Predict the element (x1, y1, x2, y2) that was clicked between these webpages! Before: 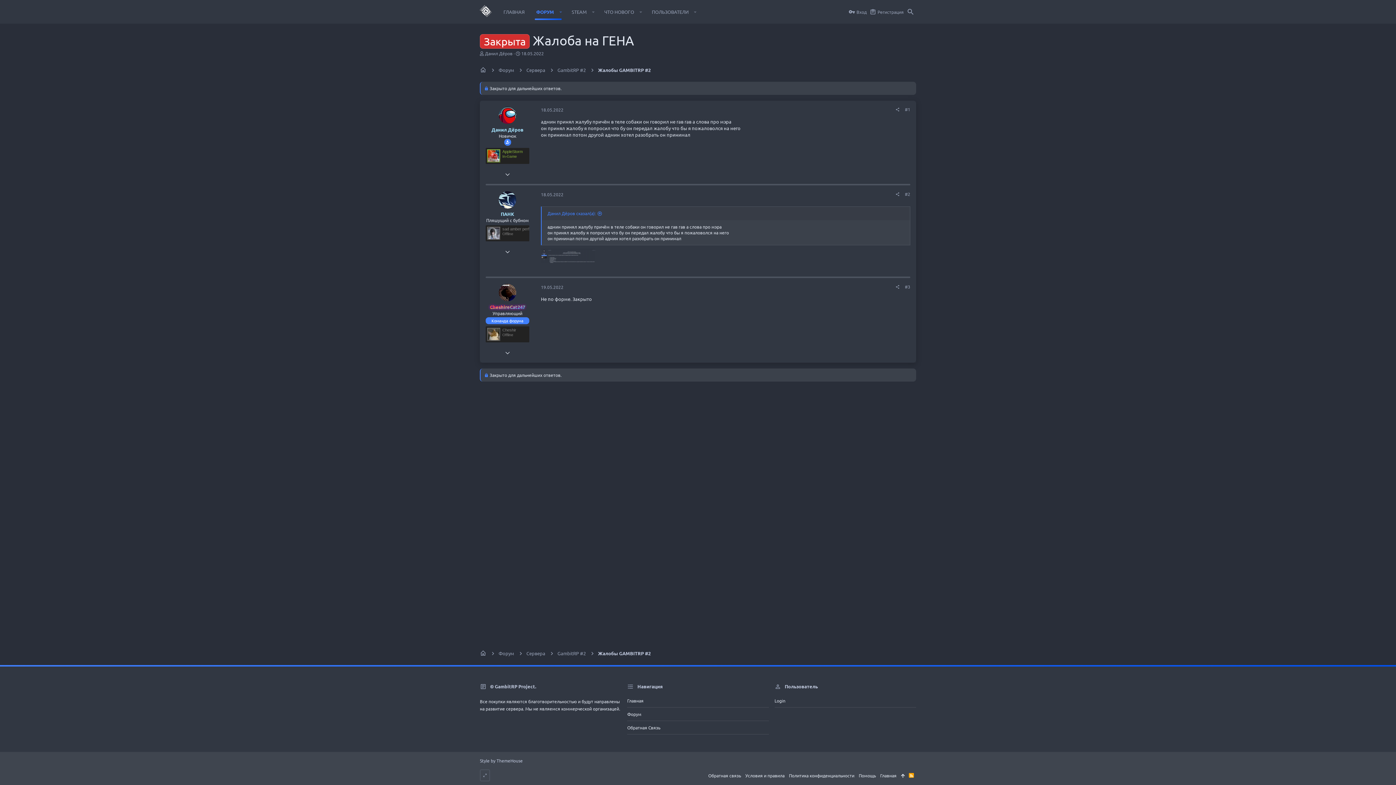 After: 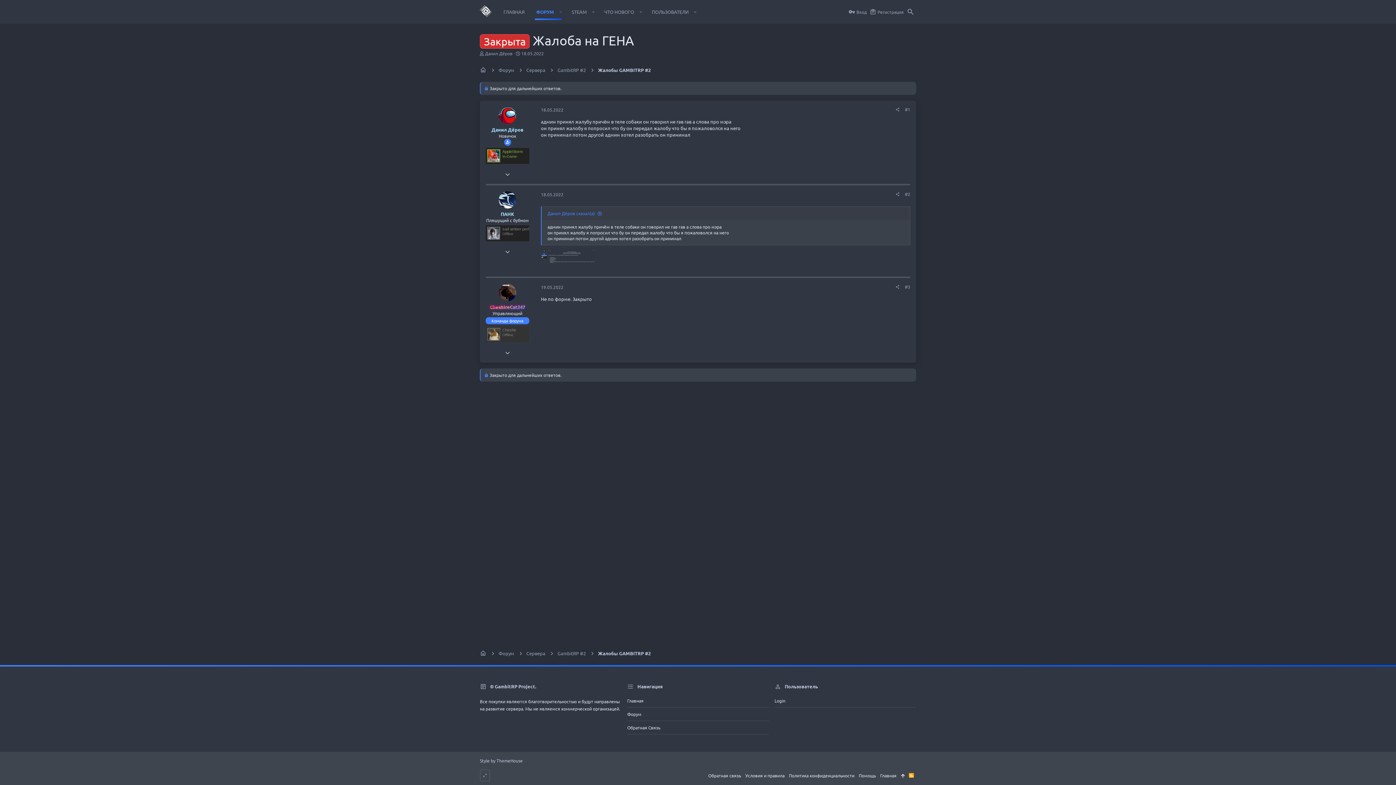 Action: bbox: (485, 326, 529, 342) label: Cheshir
Offline